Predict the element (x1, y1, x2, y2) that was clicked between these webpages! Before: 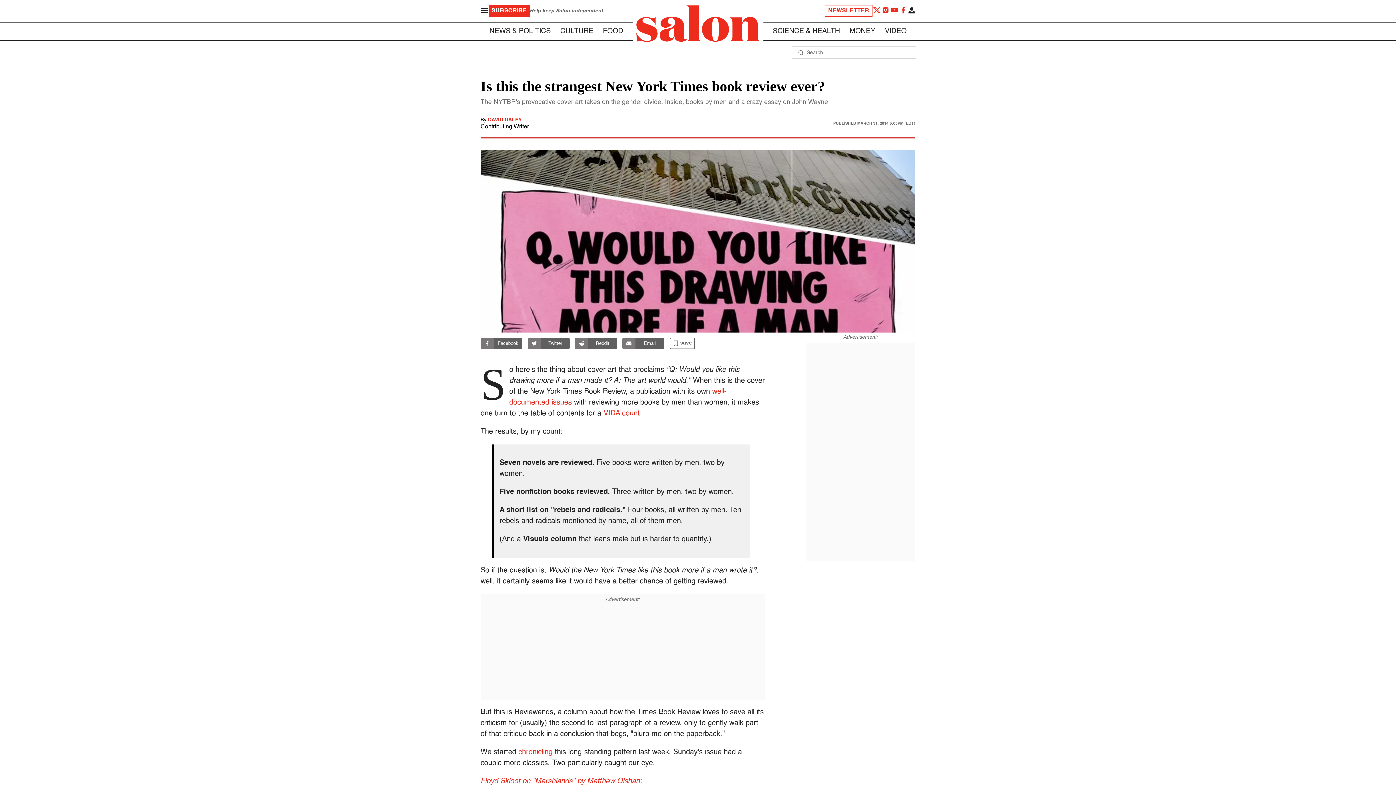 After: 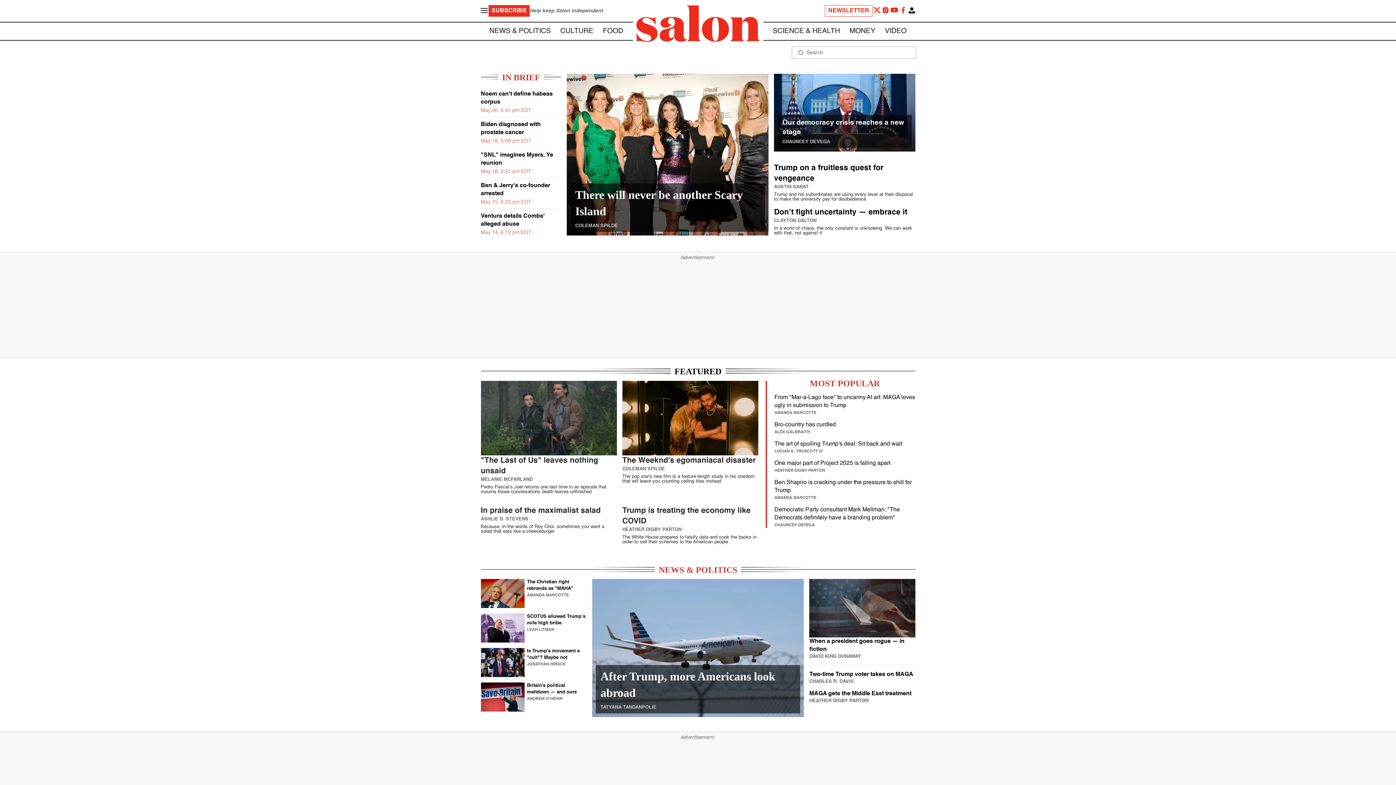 Action: bbox: (632, 2, 763, 46) label: To Salon Homepage